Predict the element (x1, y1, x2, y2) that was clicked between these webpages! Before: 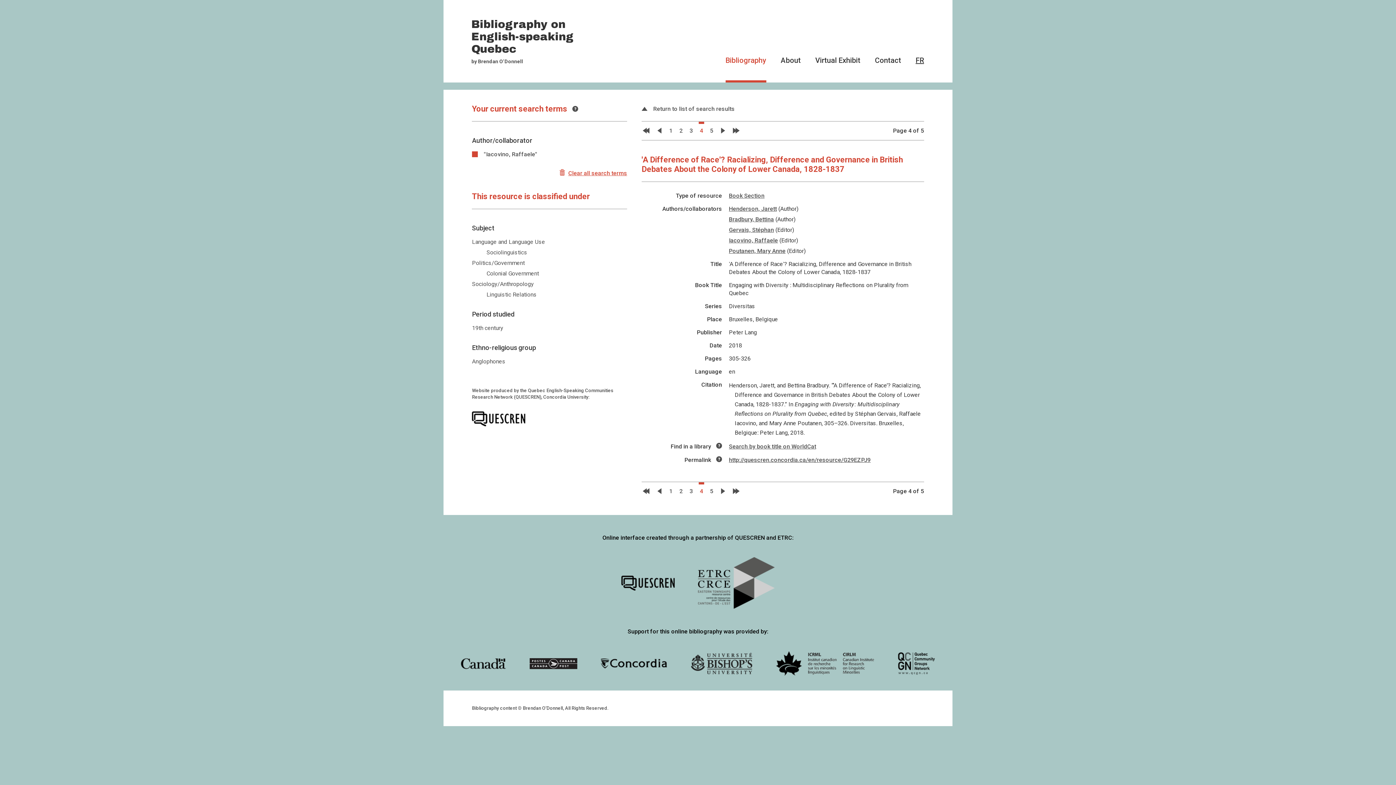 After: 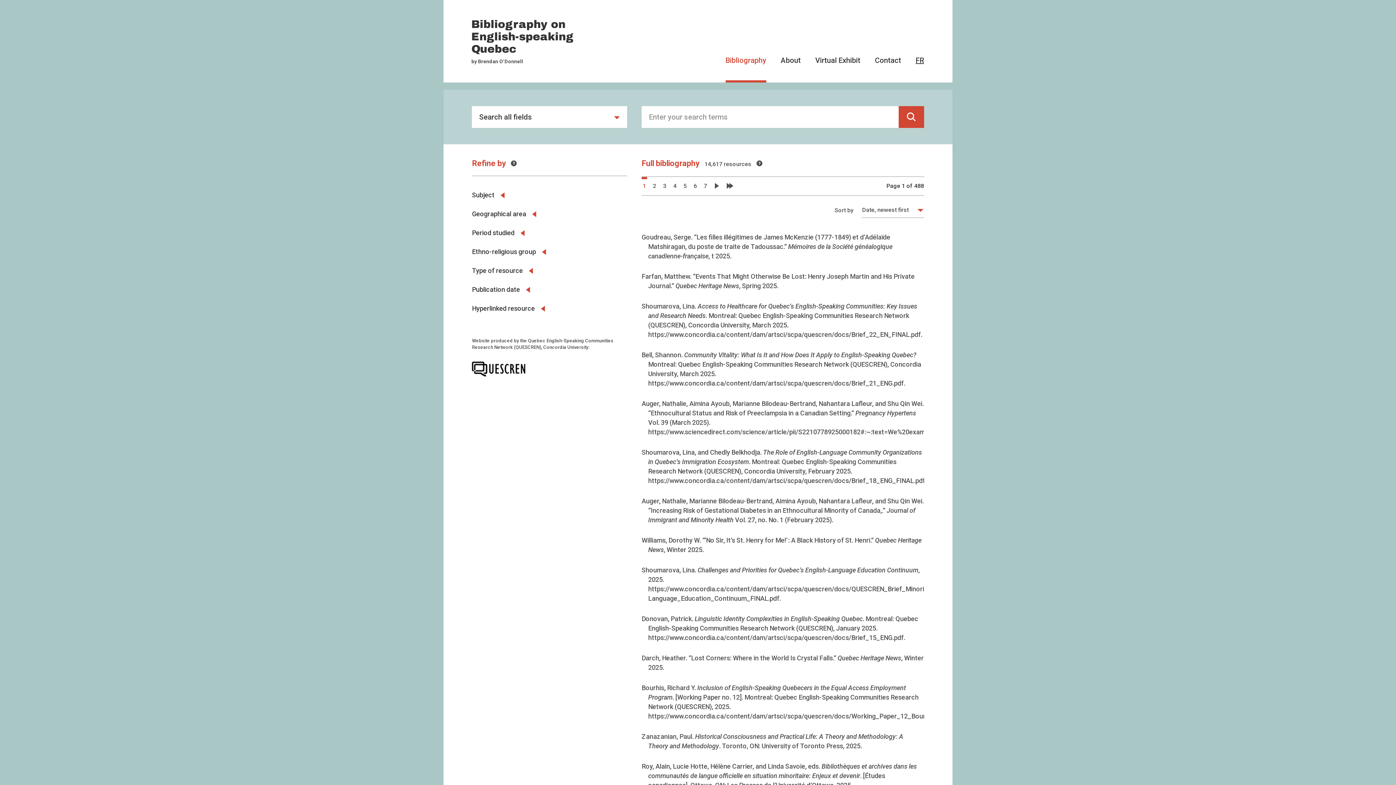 Action: label: Bibliography on English-speaking Quebec bbox: (471, 18, 573, 54)